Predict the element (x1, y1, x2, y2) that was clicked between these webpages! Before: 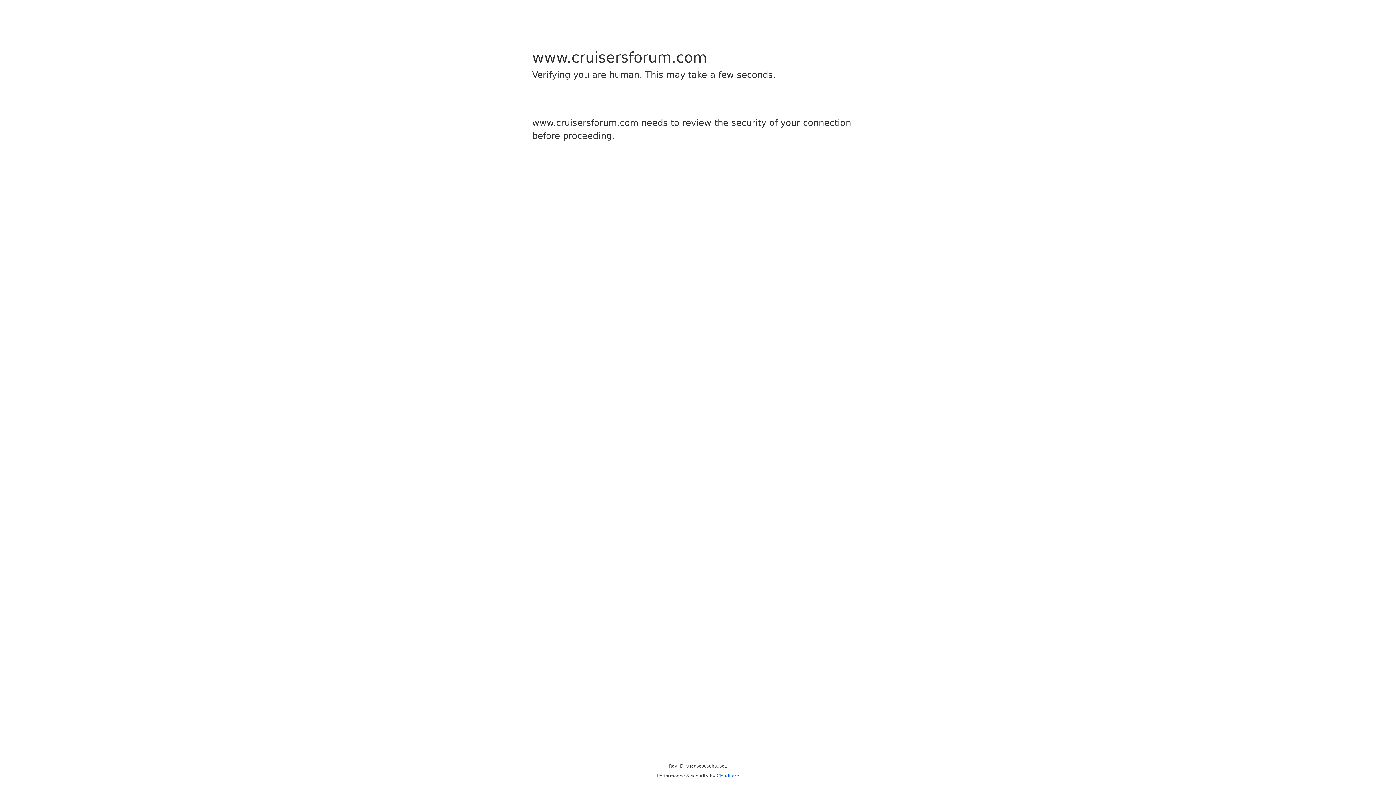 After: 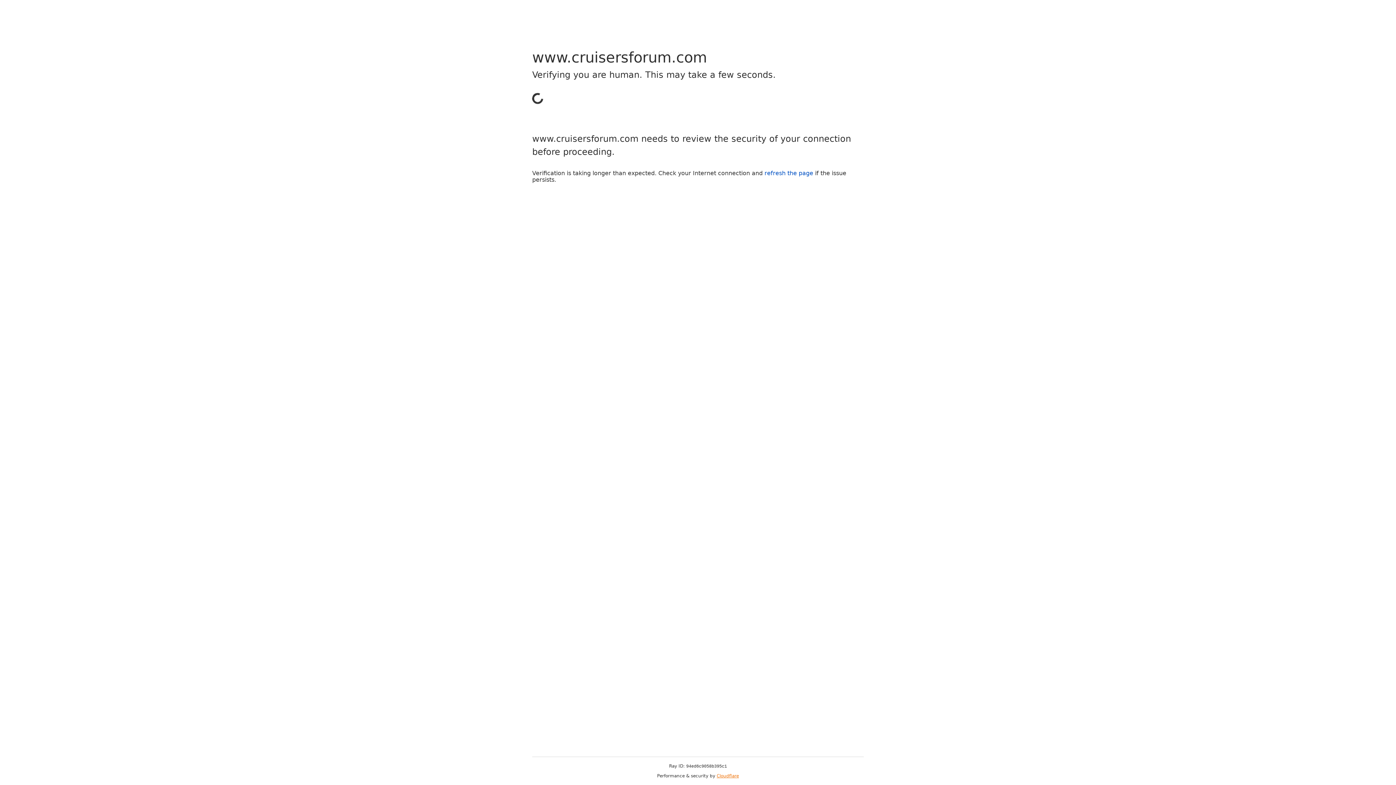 Action: label: Cloudflare bbox: (716, 773, 739, 778)